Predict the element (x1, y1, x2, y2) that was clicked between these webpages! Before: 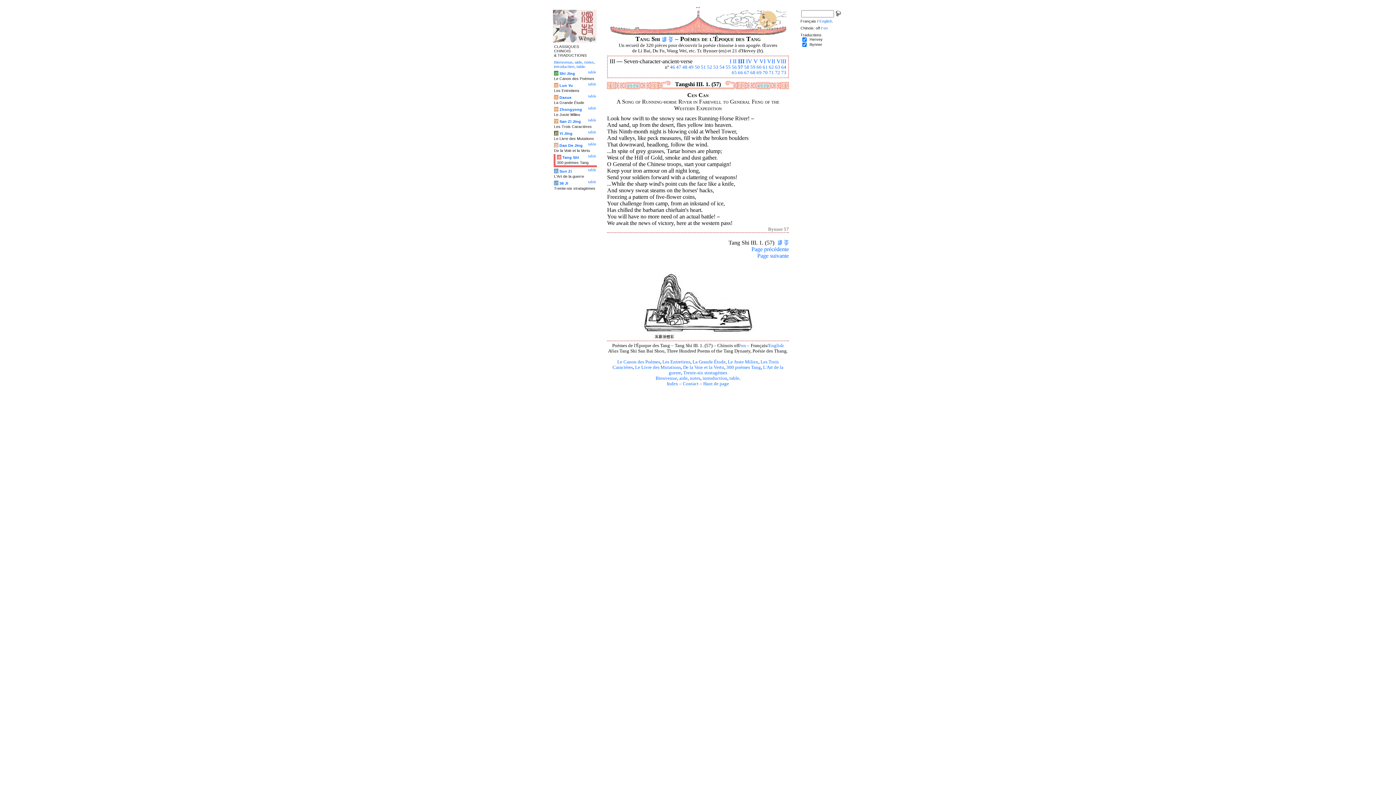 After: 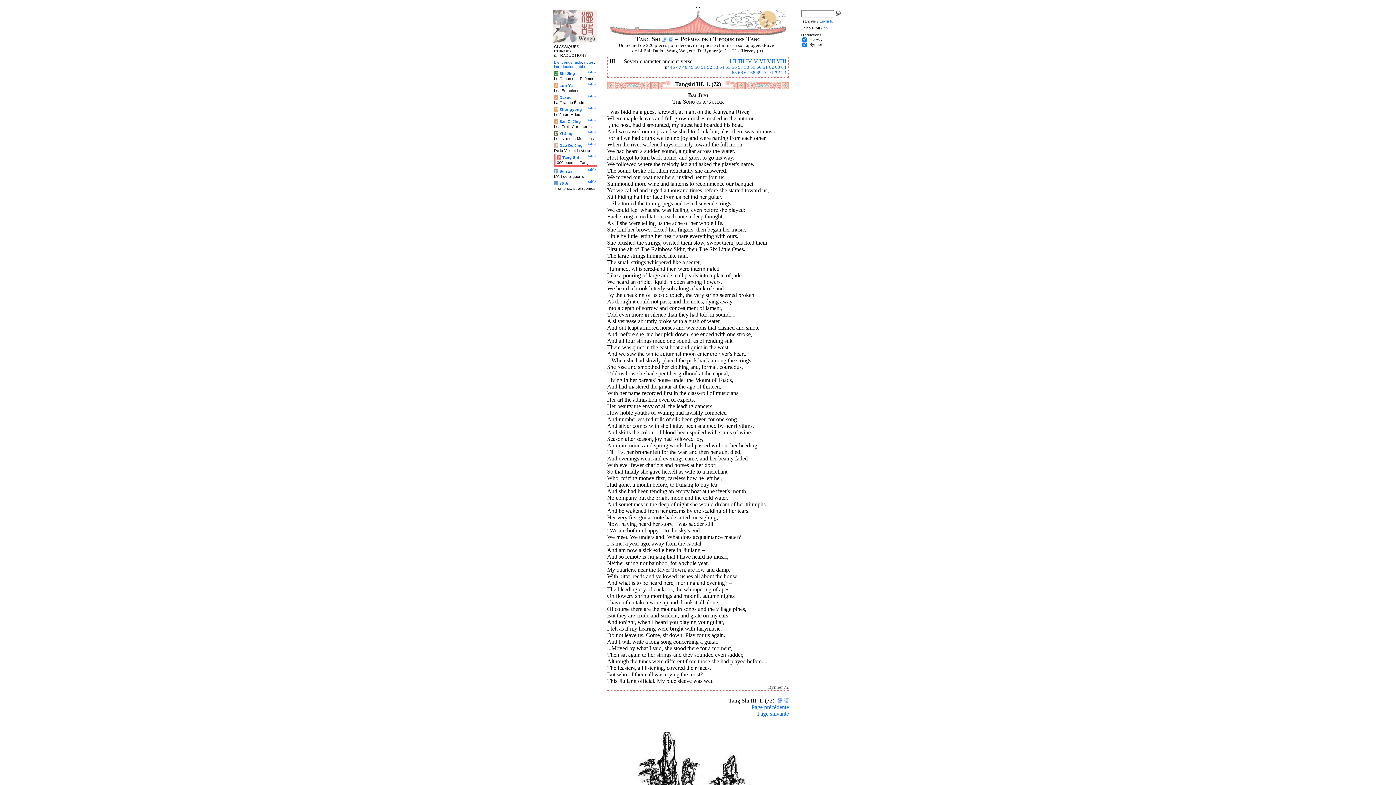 Action: label: 72 bbox: (775, 70, 780, 75)